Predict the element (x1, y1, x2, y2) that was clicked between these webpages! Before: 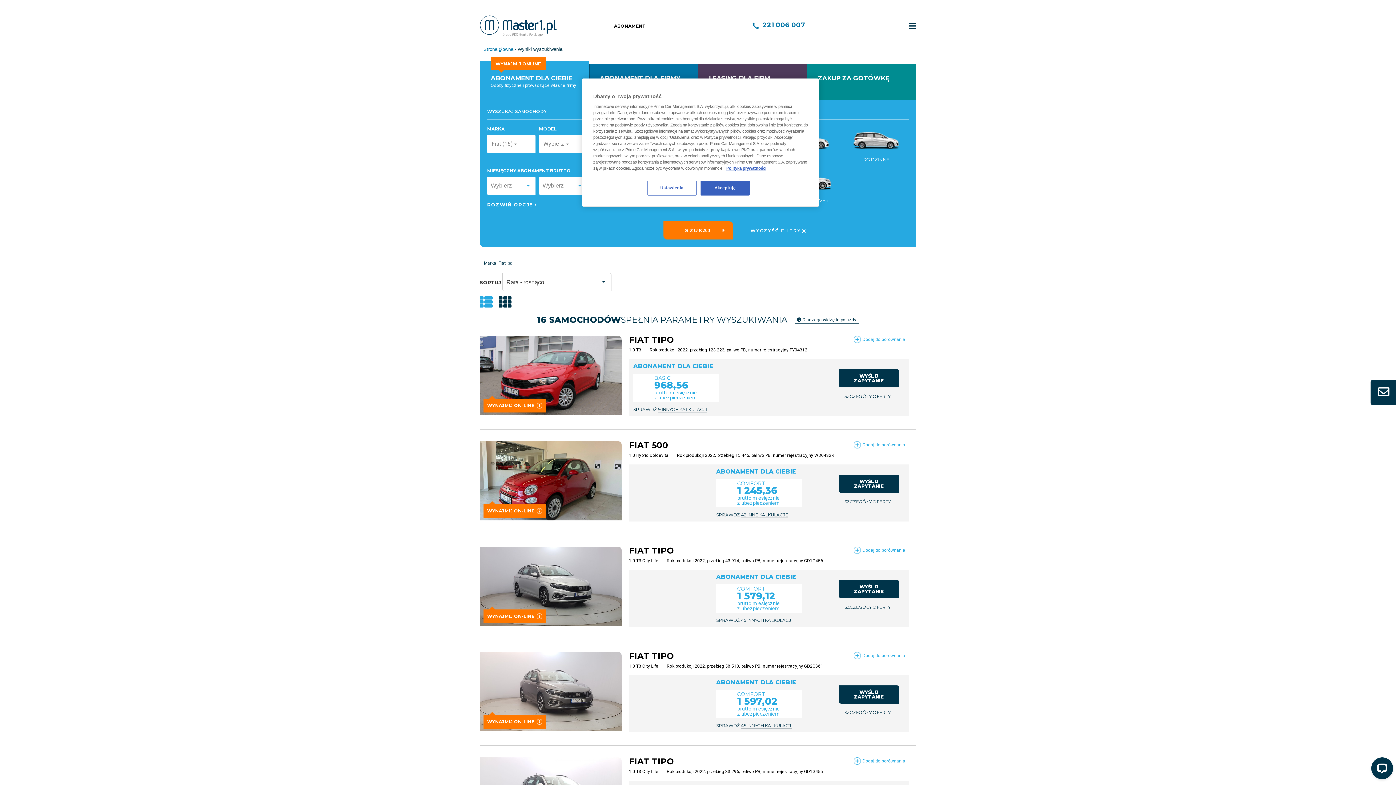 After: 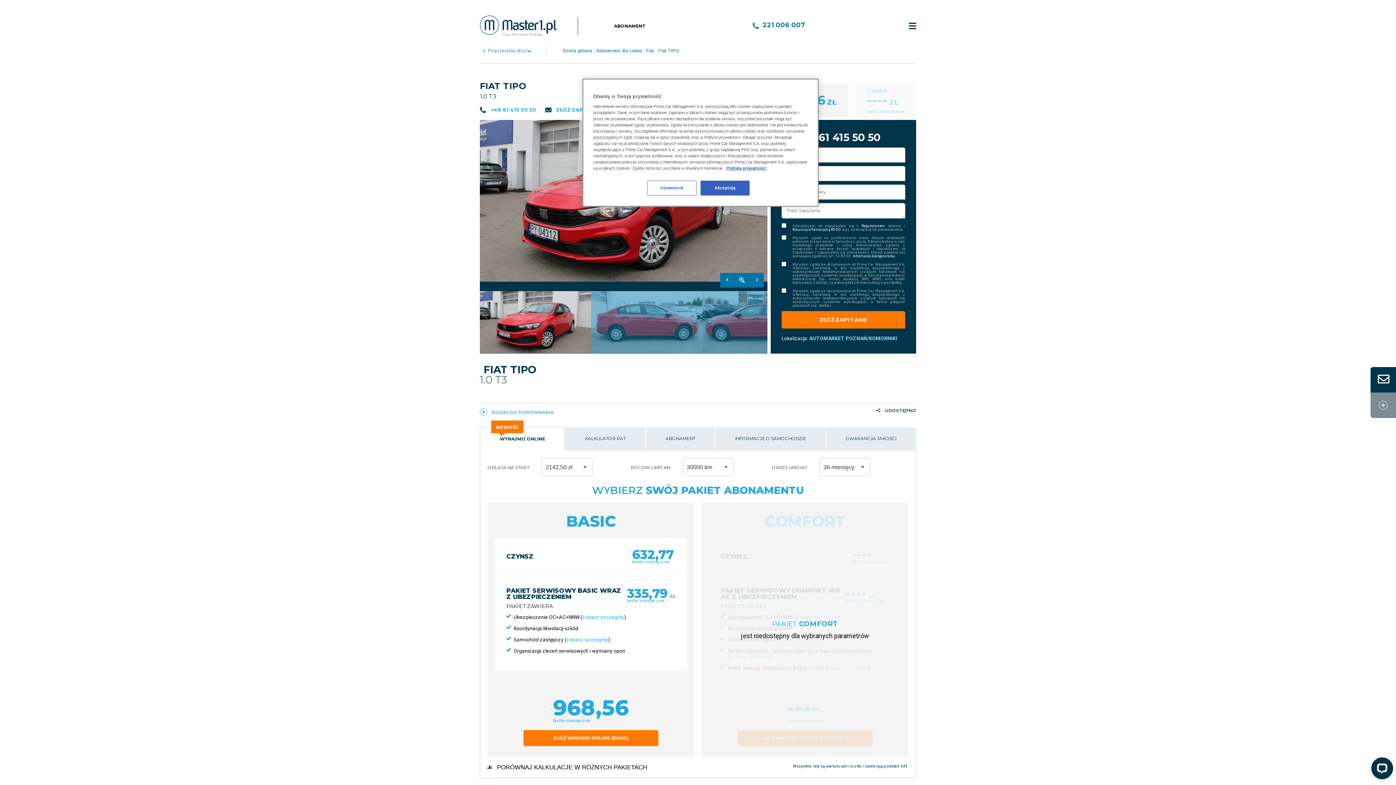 Action: bbox: (480, 335, 621, 415)